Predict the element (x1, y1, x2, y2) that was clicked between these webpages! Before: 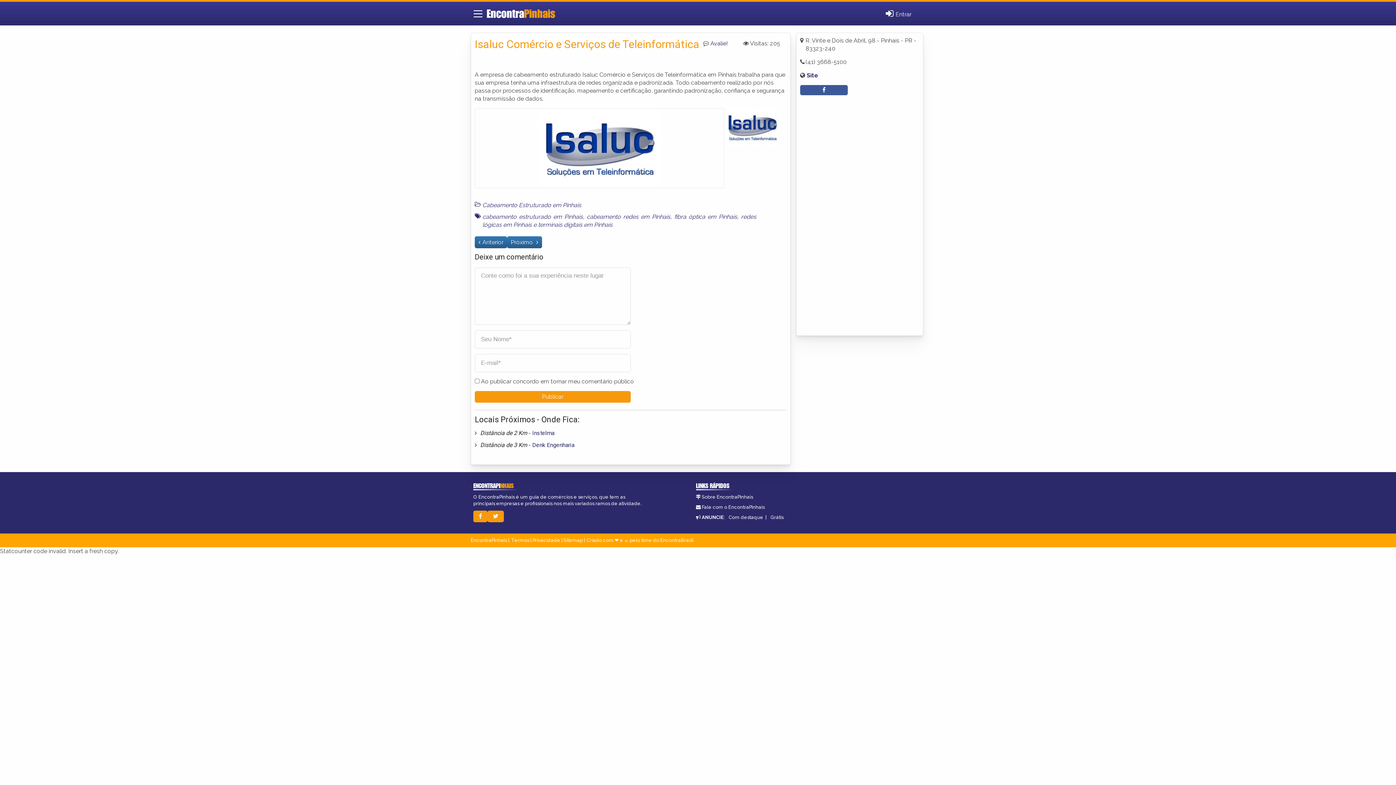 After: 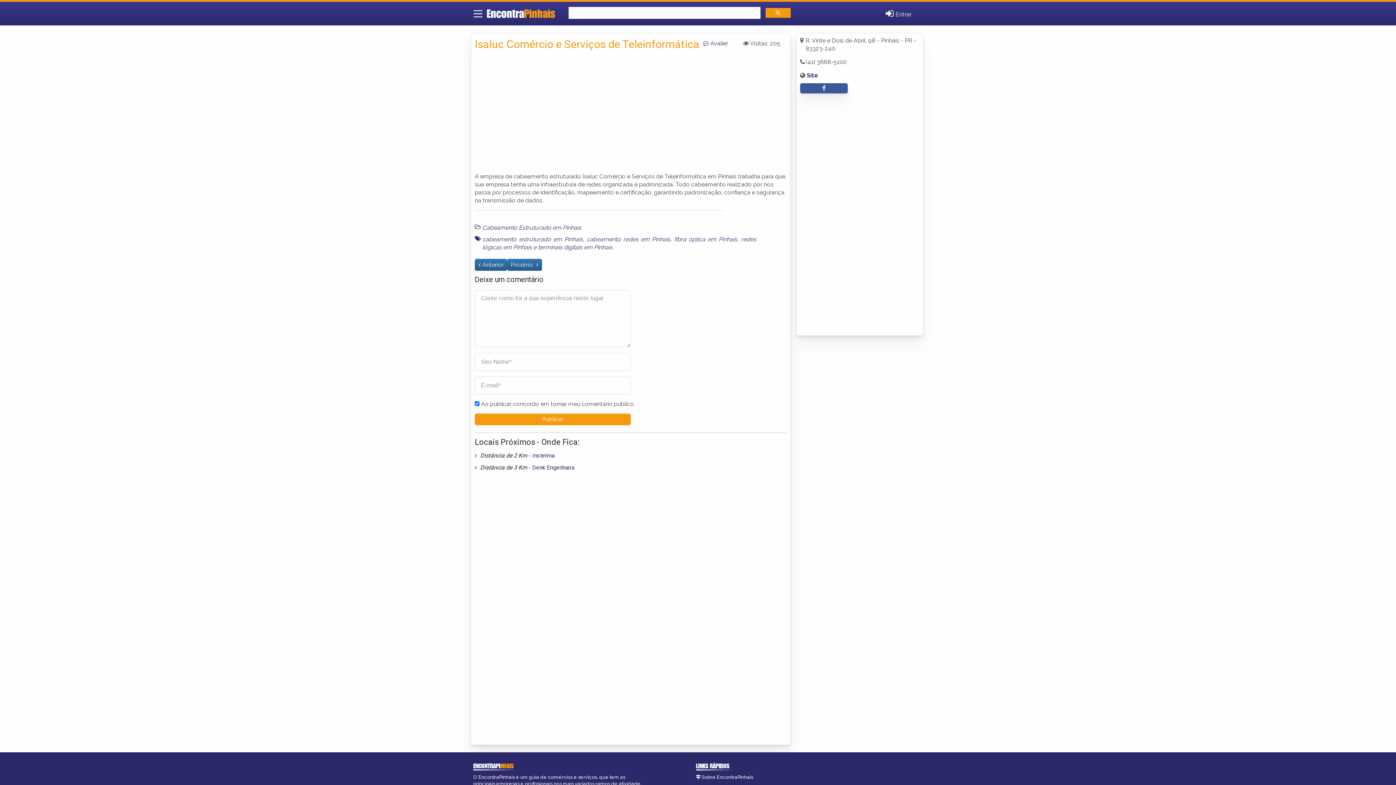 Action: bbox: (800, 85, 848, 95)